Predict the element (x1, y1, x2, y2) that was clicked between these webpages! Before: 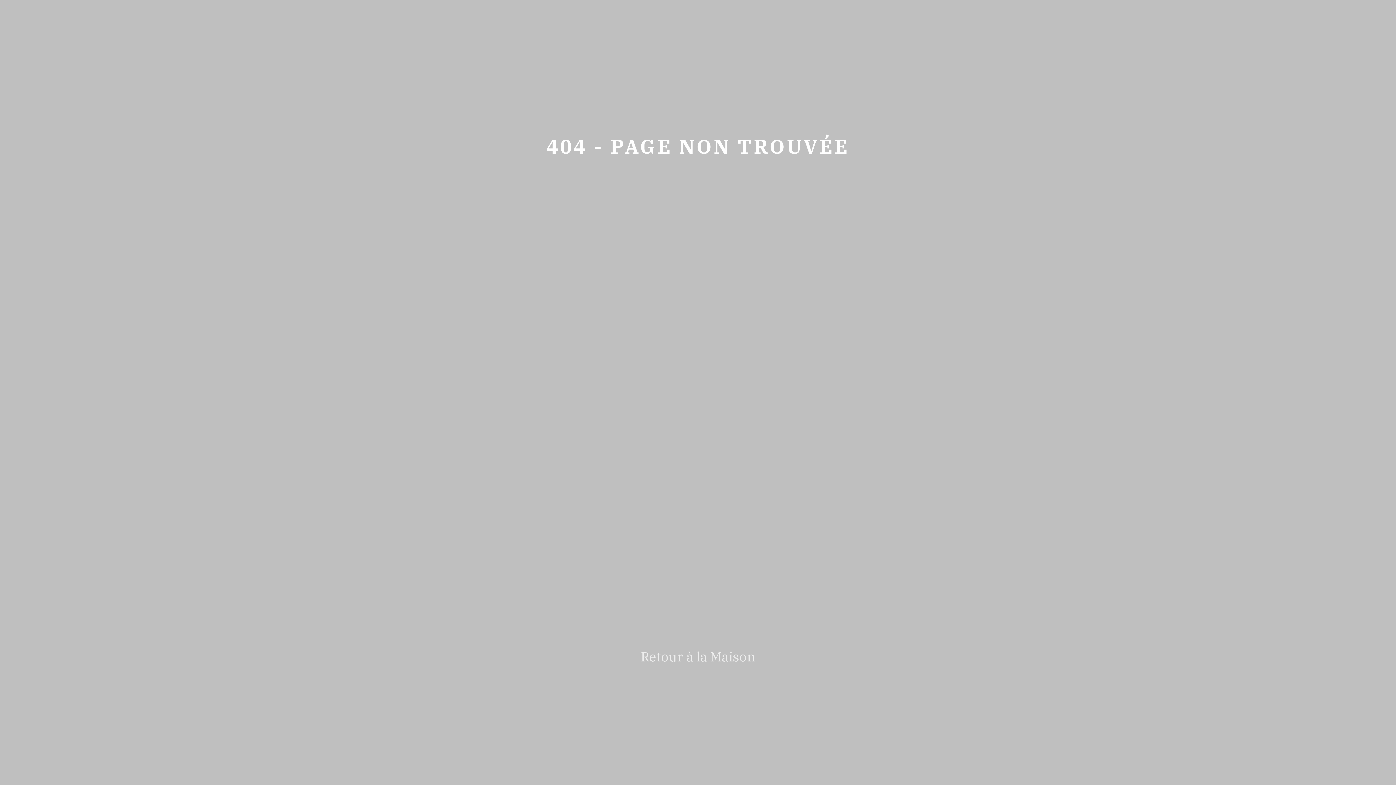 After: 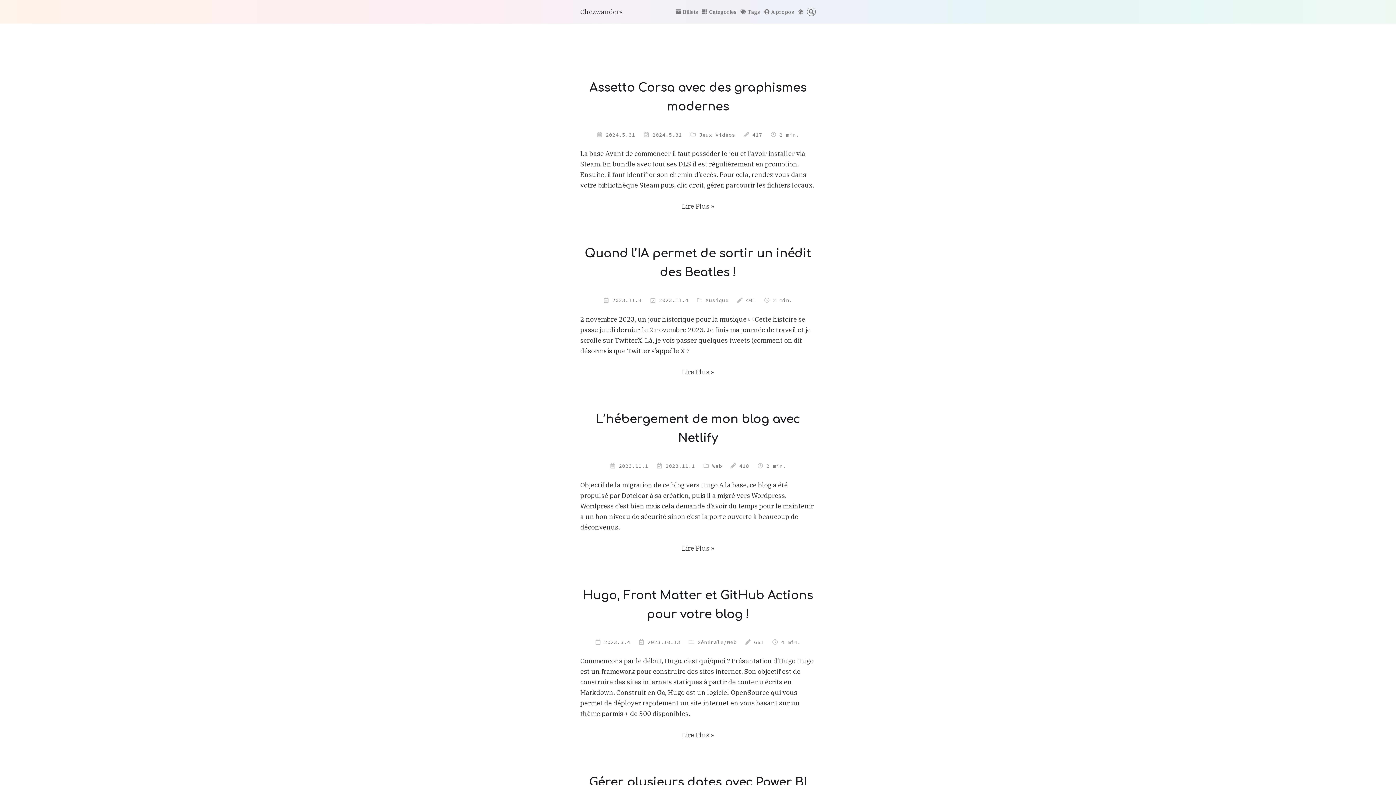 Action: bbox: (640, 648, 755, 665) label: Retour à la Maison